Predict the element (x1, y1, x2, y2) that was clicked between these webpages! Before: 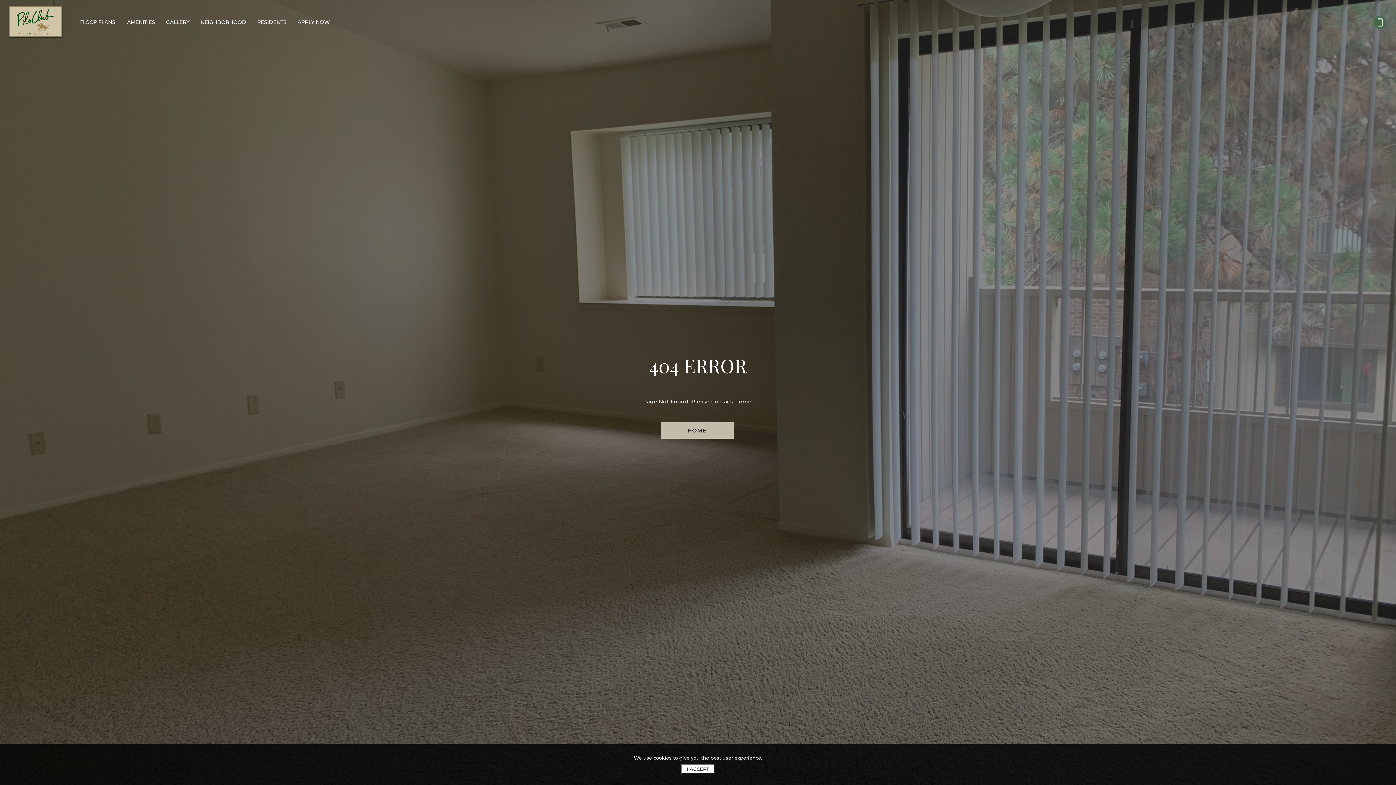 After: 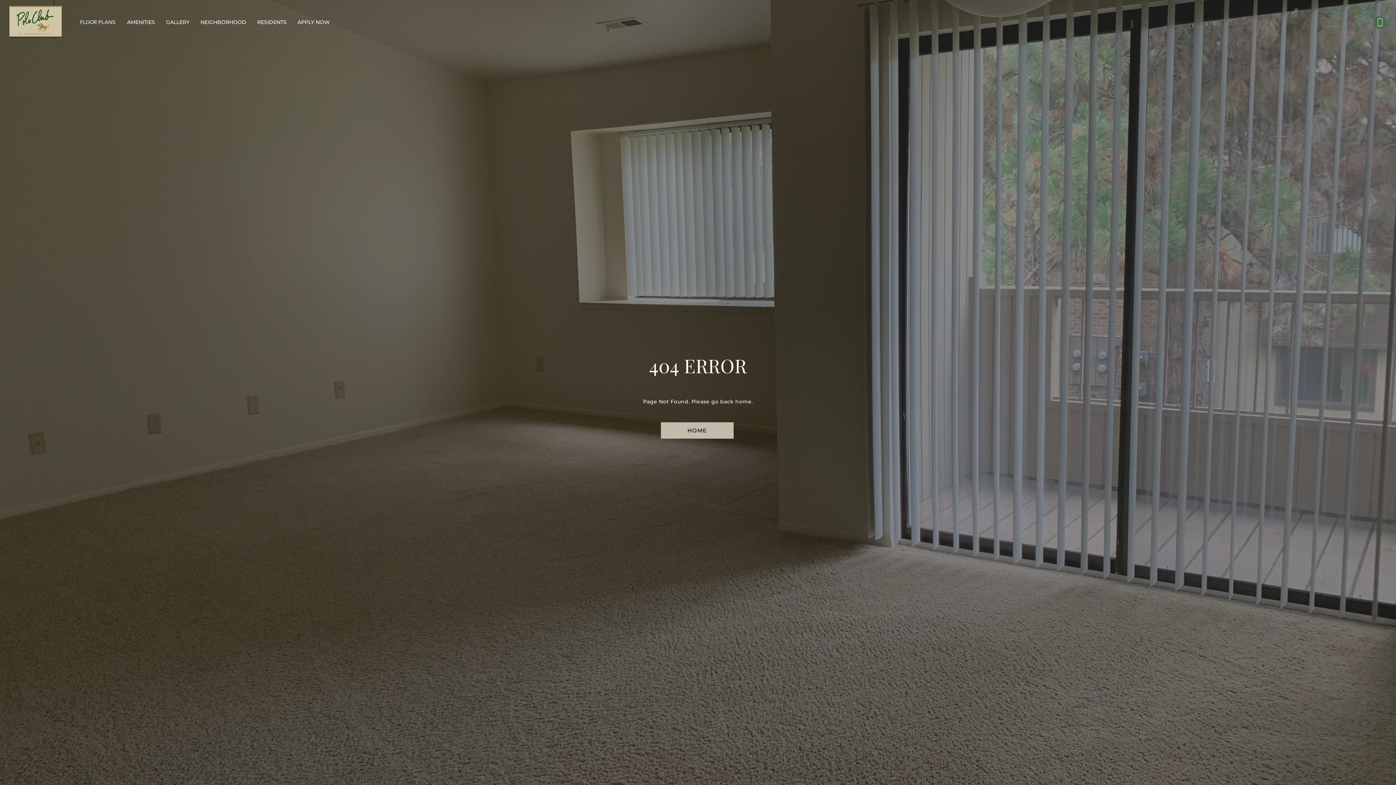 Action: label: I ACCEPT bbox: (681, 764, 714, 774)